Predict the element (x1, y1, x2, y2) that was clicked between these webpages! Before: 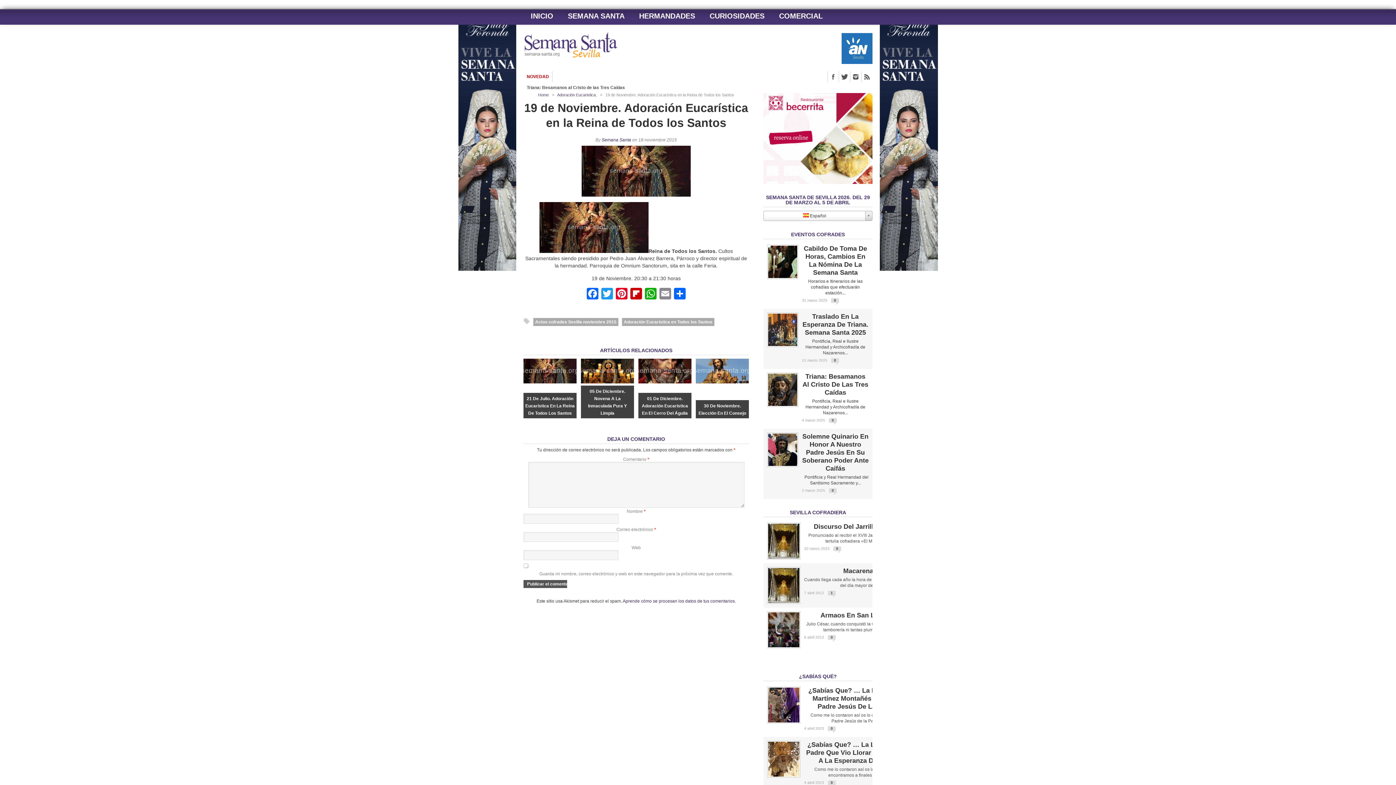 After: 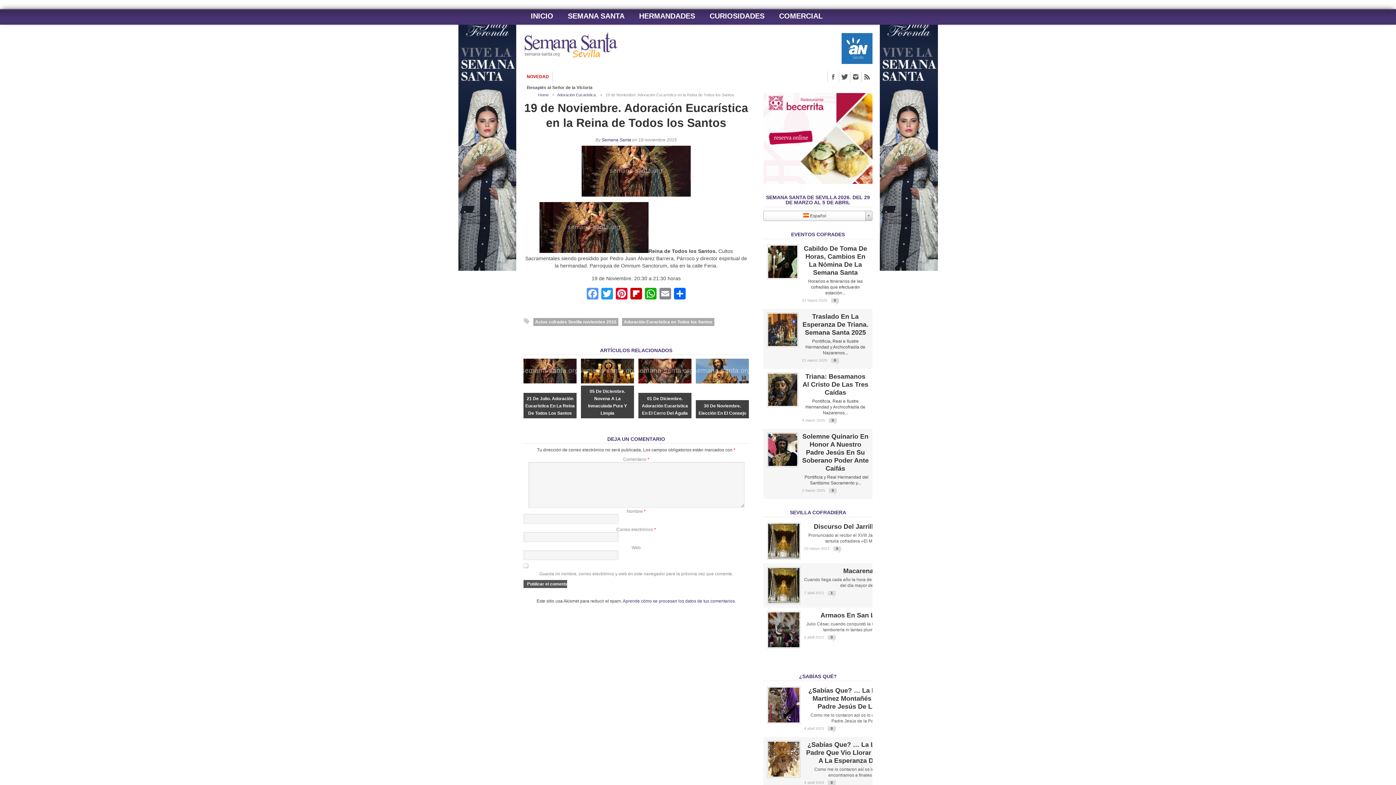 Action: label: Facebook bbox: (585, 288, 600, 301)